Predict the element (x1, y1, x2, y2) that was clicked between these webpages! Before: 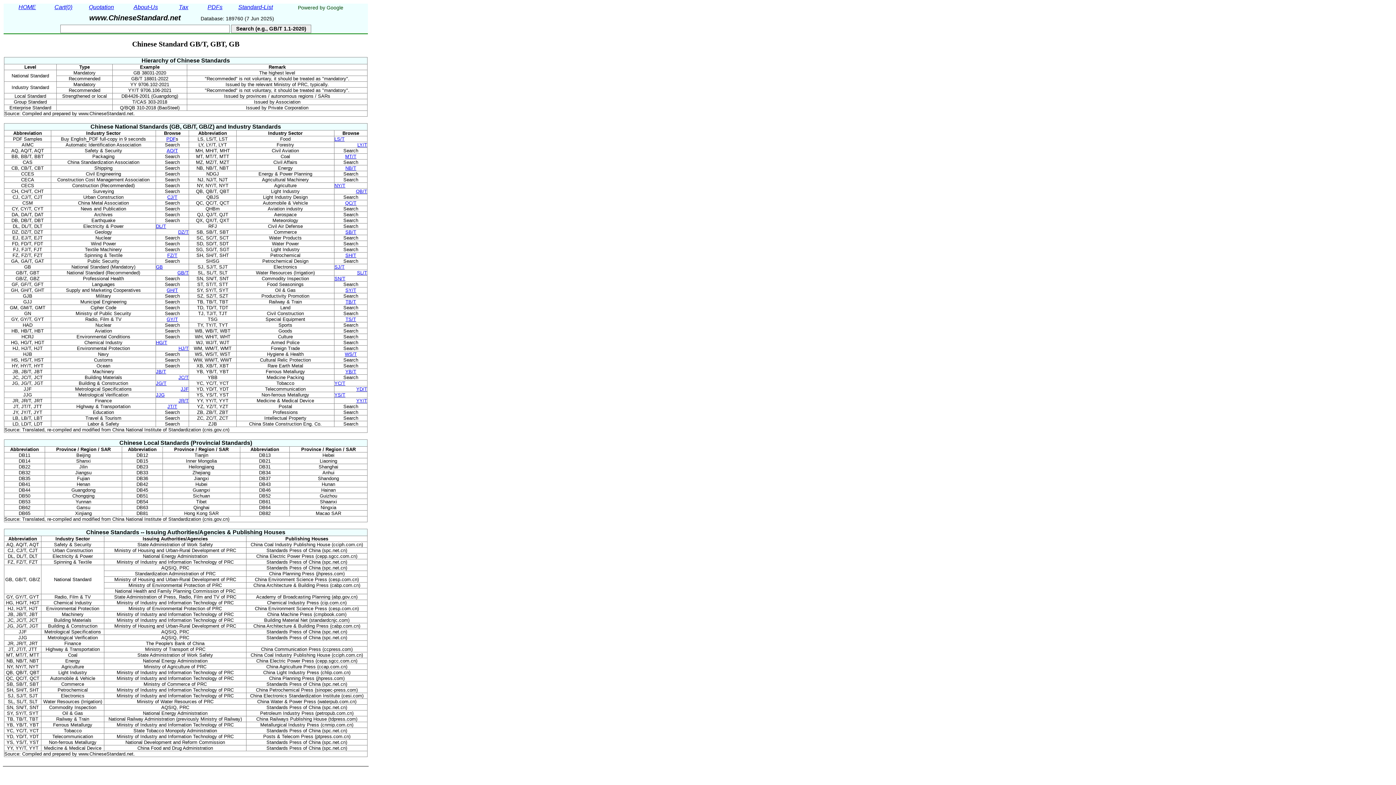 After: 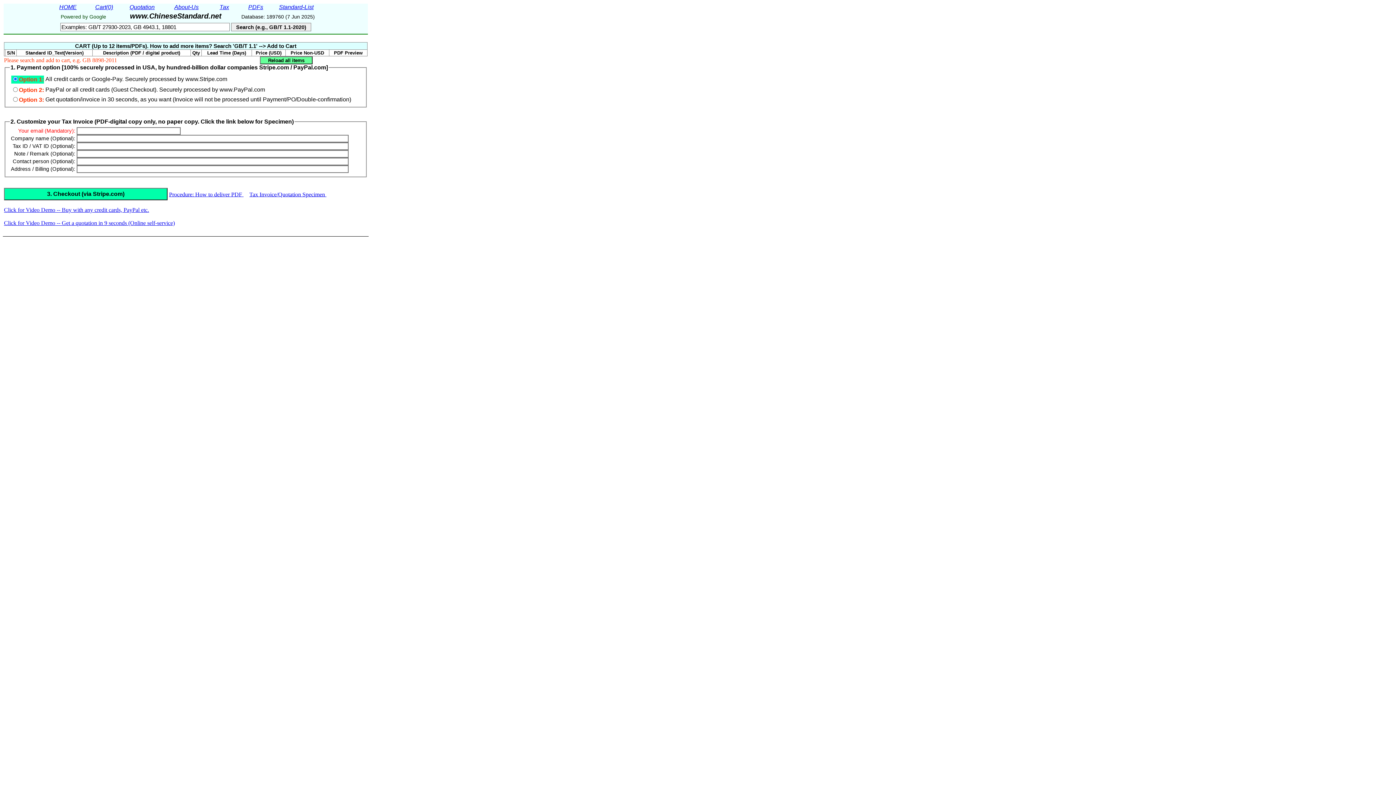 Action: label: Cart(0) bbox: (48, 4, 78, 12)